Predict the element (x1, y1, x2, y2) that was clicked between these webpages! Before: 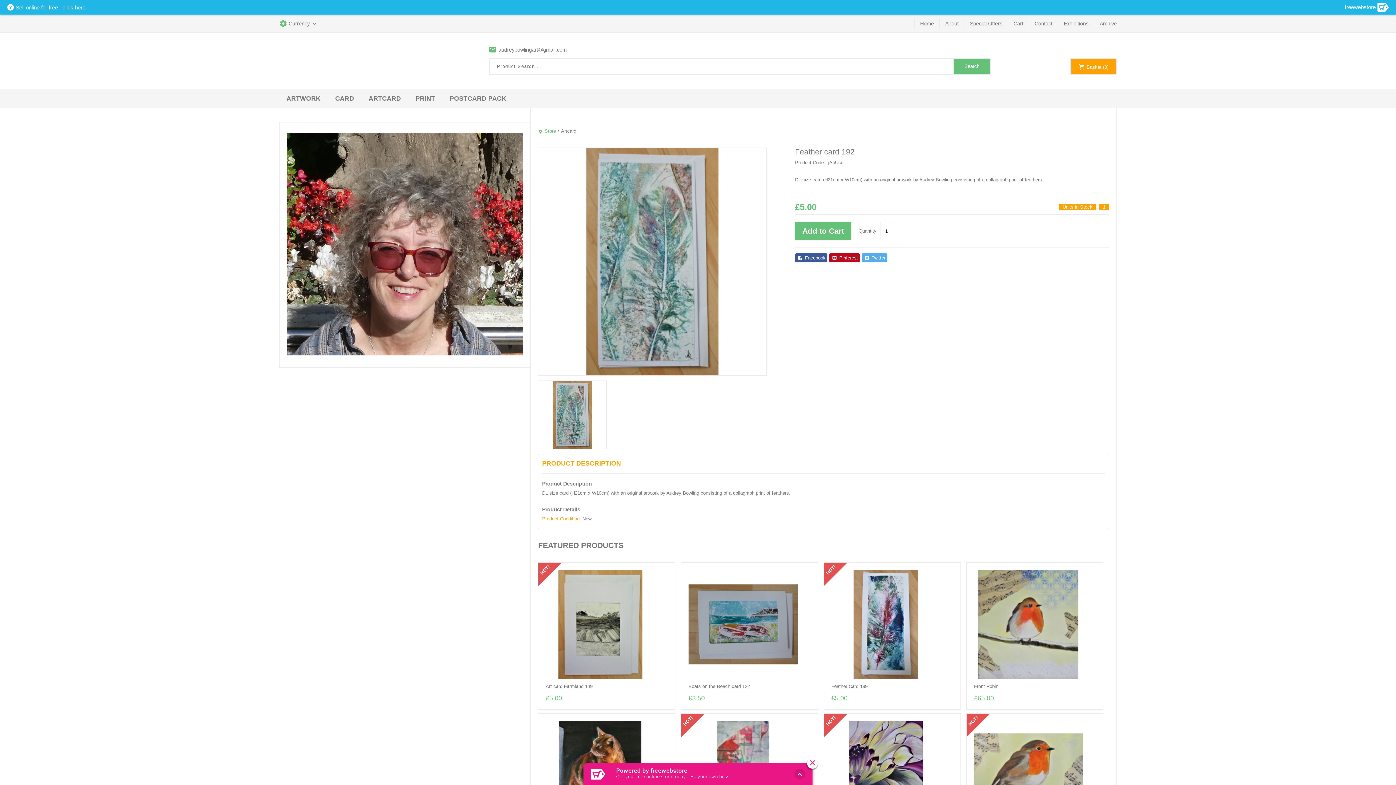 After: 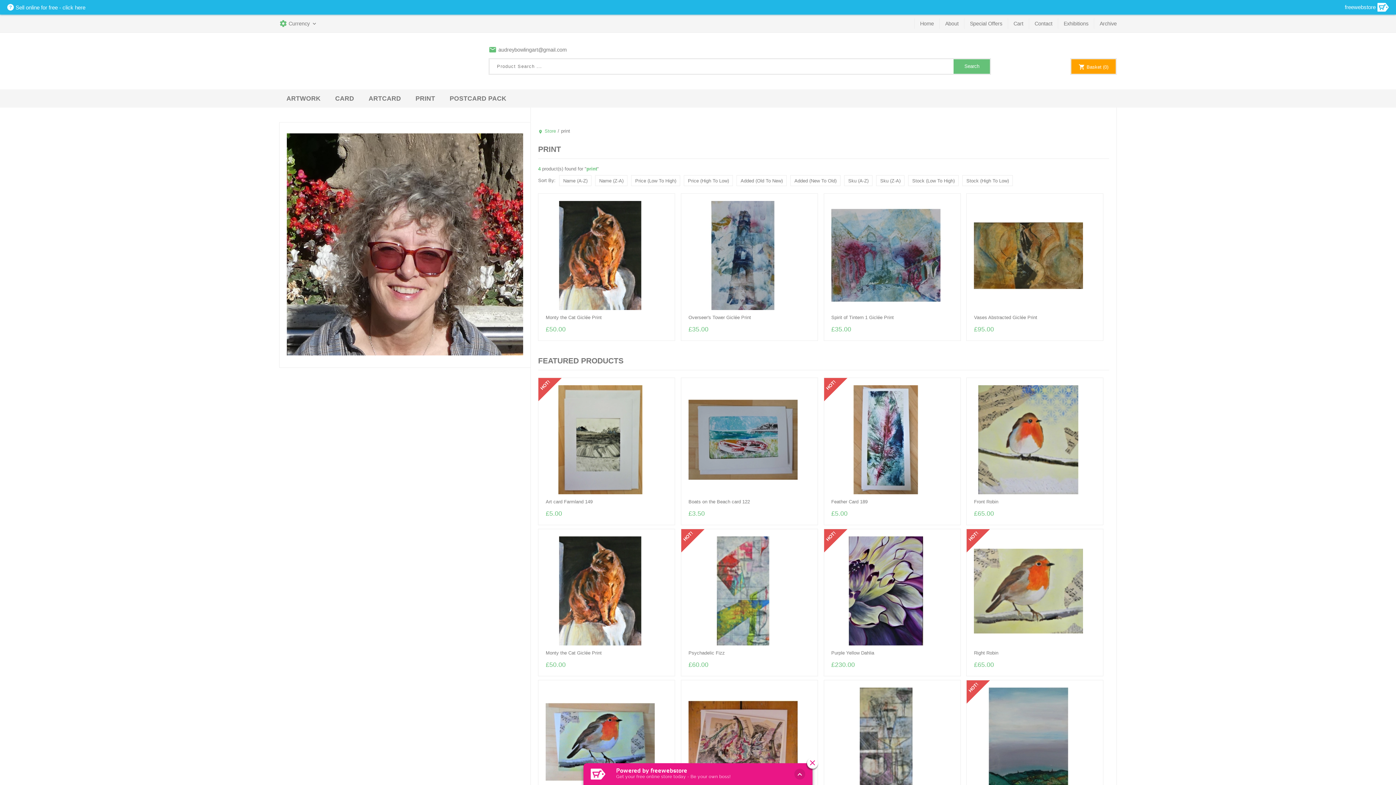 Action: bbox: (408, 89, 442, 107) label: PRINT